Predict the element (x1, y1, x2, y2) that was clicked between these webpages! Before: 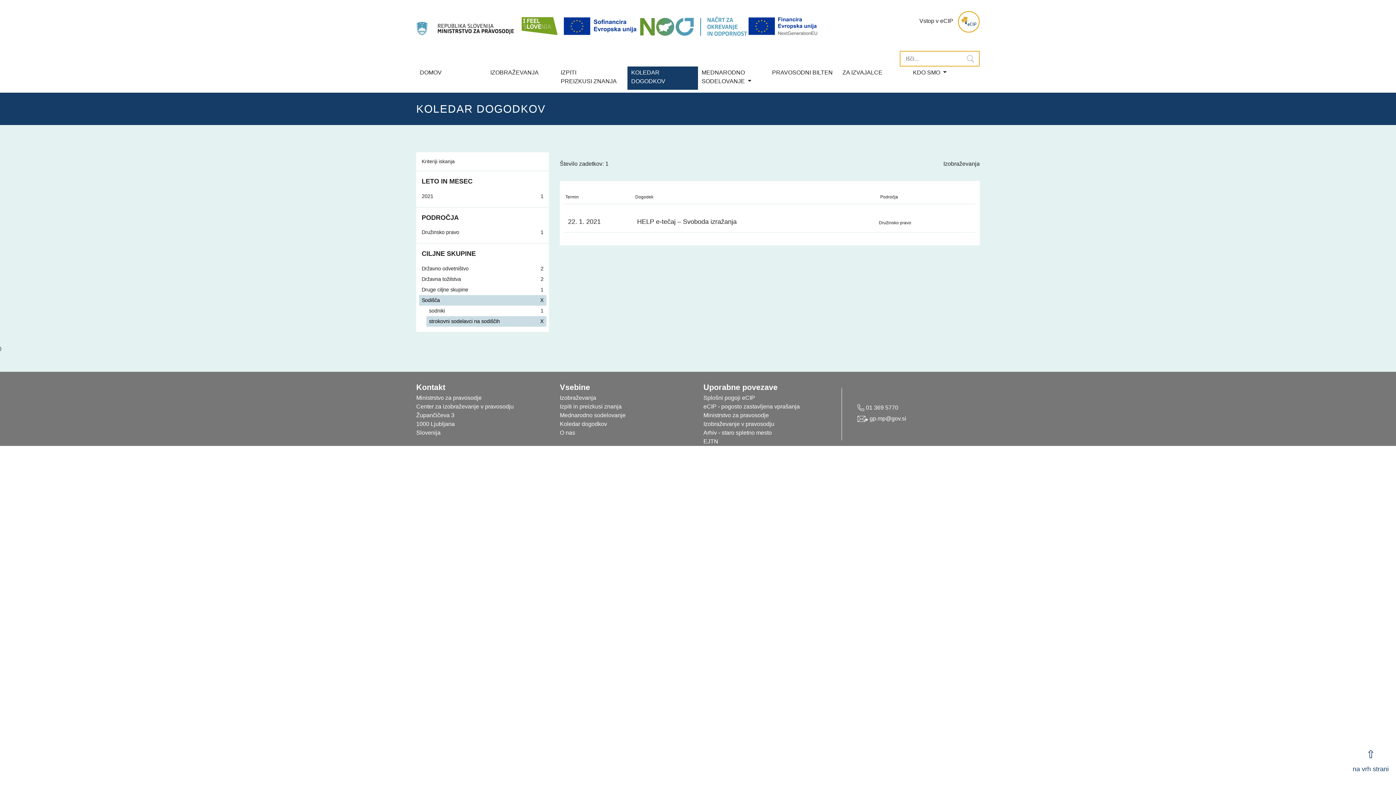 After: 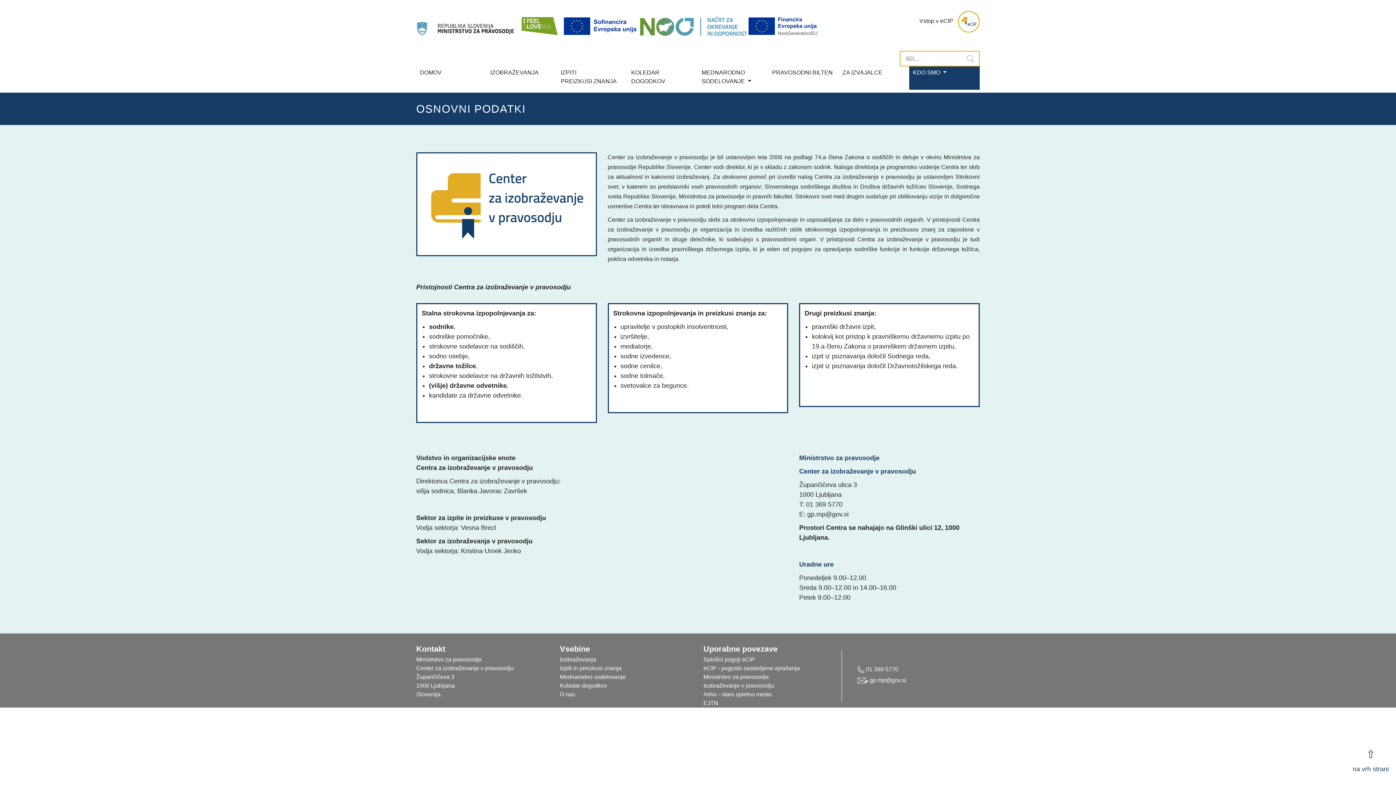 Action: label: O nas bbox: (560, 429, 575, 435)